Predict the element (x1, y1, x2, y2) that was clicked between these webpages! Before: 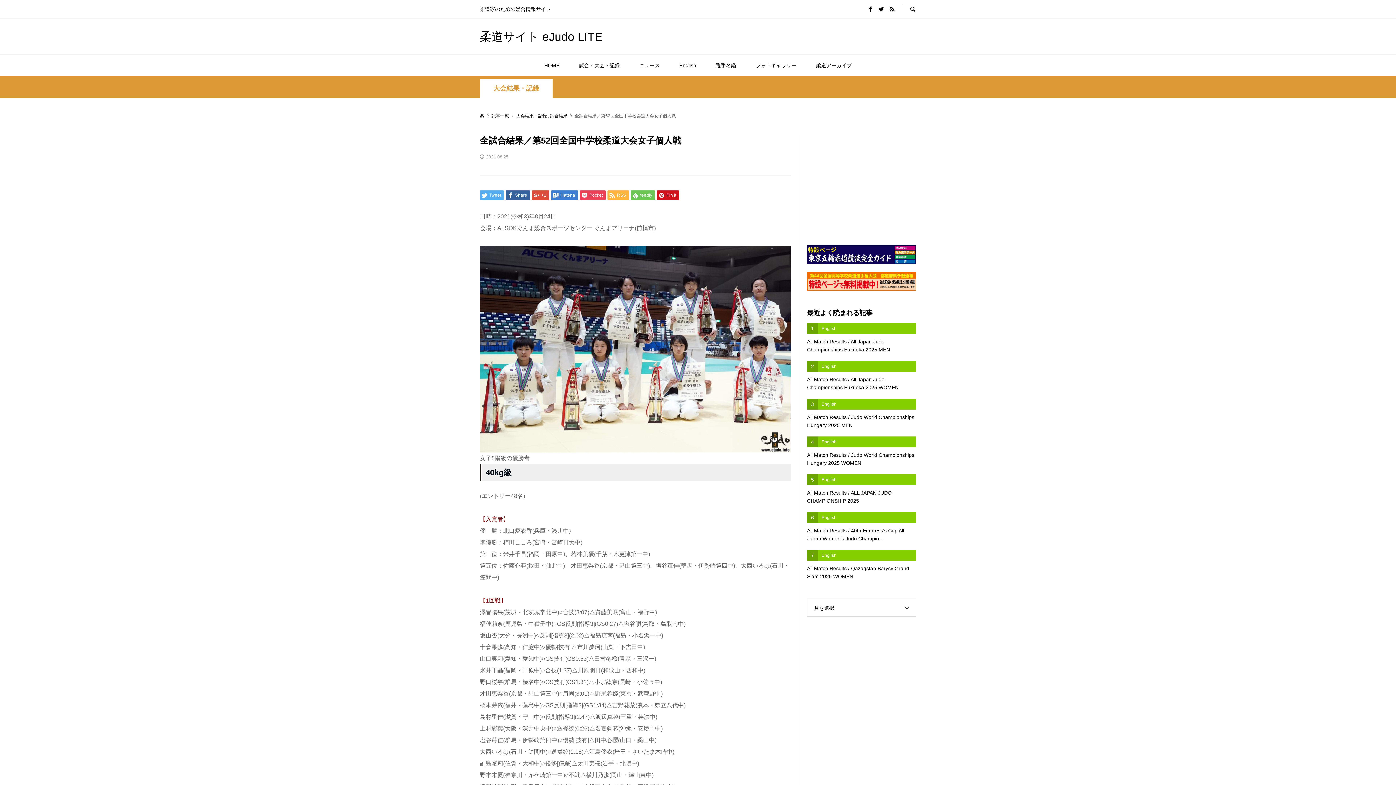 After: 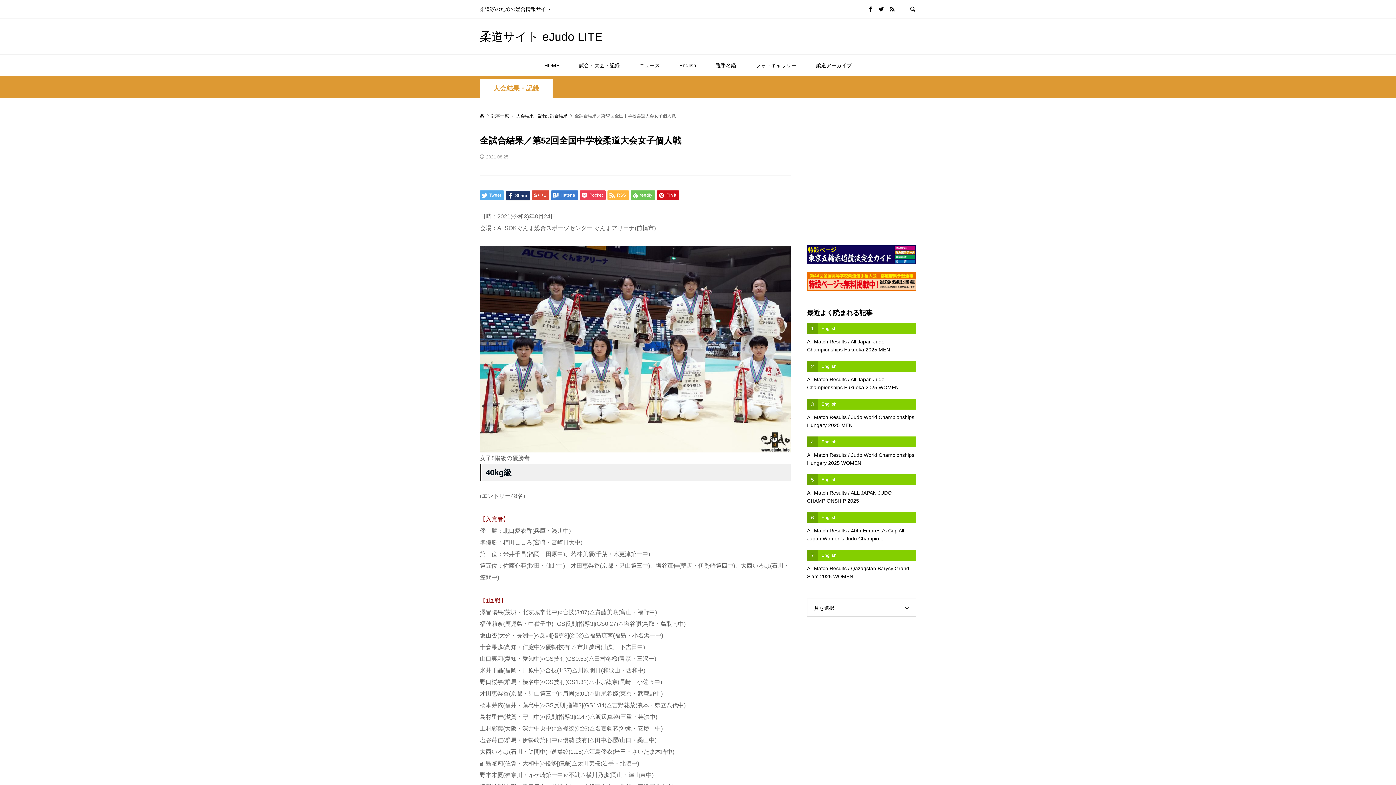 Action: bbox: (505, 190, 530, 200) label:  Share